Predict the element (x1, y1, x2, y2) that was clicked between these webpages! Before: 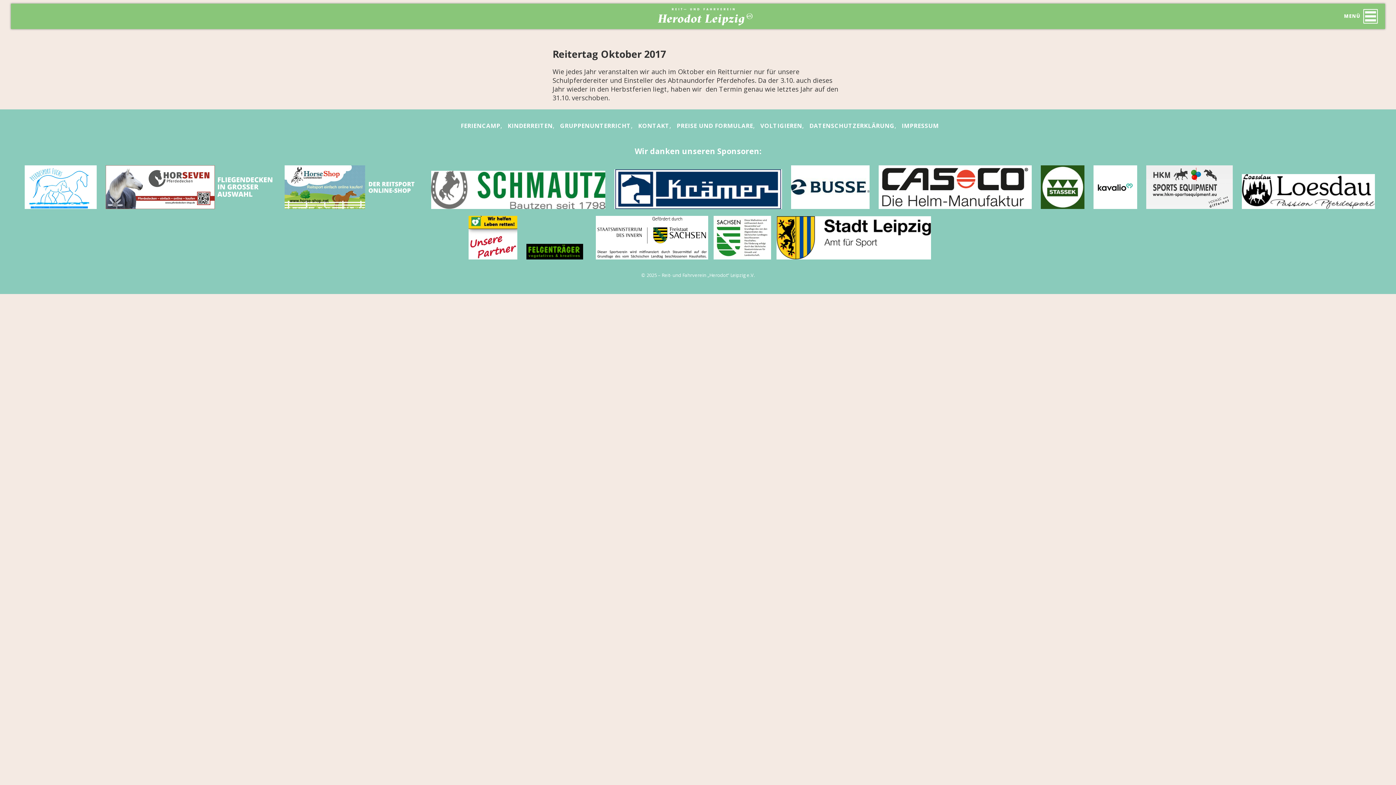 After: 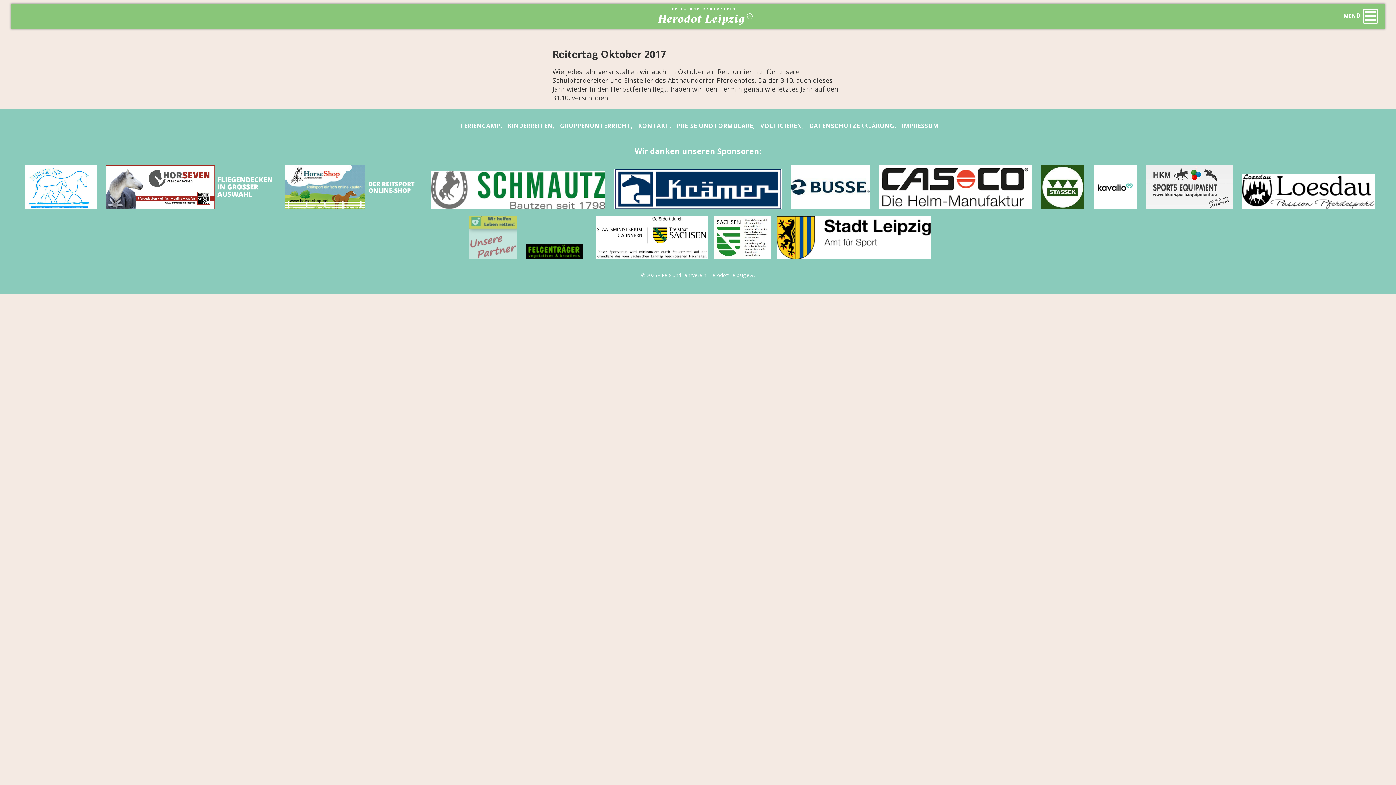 Action: bbox: (463, 255, 519, 263)